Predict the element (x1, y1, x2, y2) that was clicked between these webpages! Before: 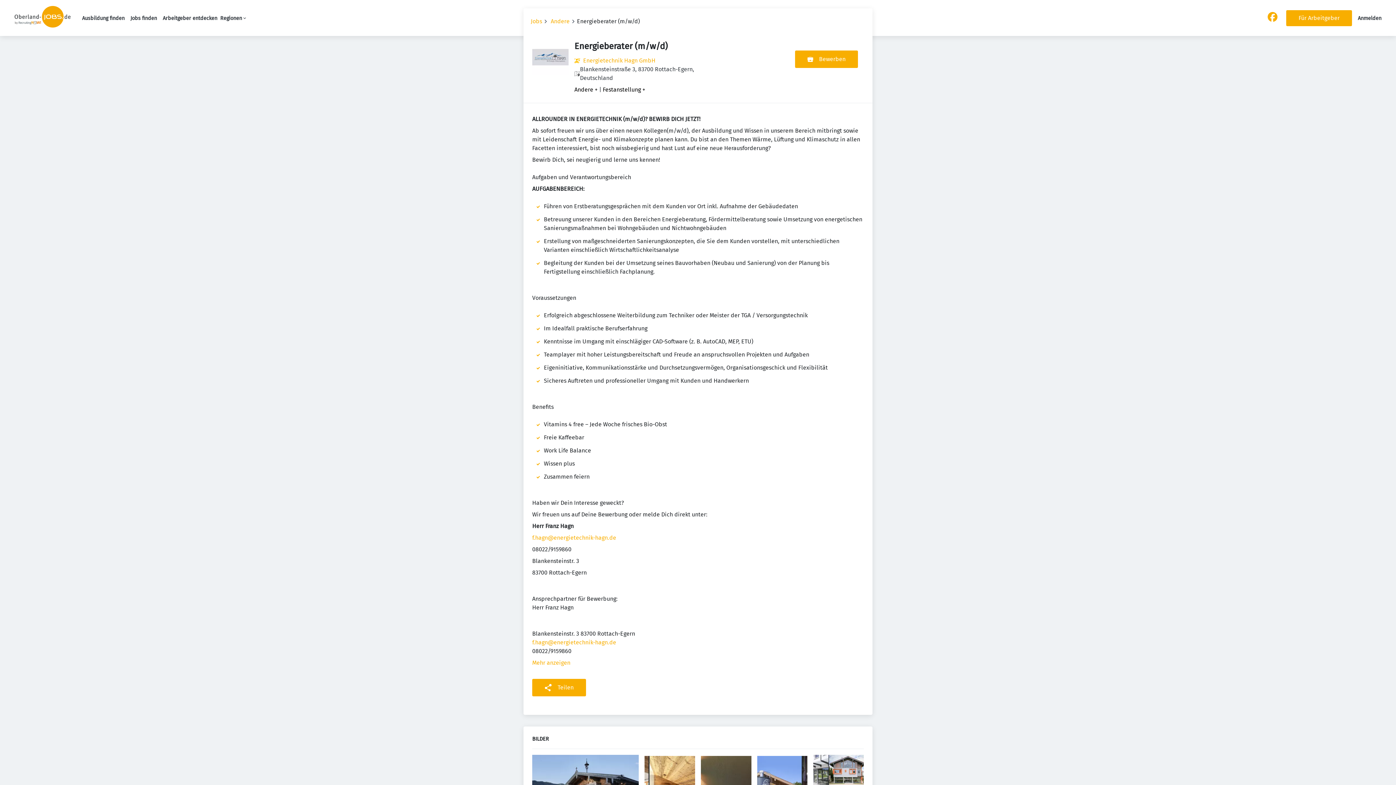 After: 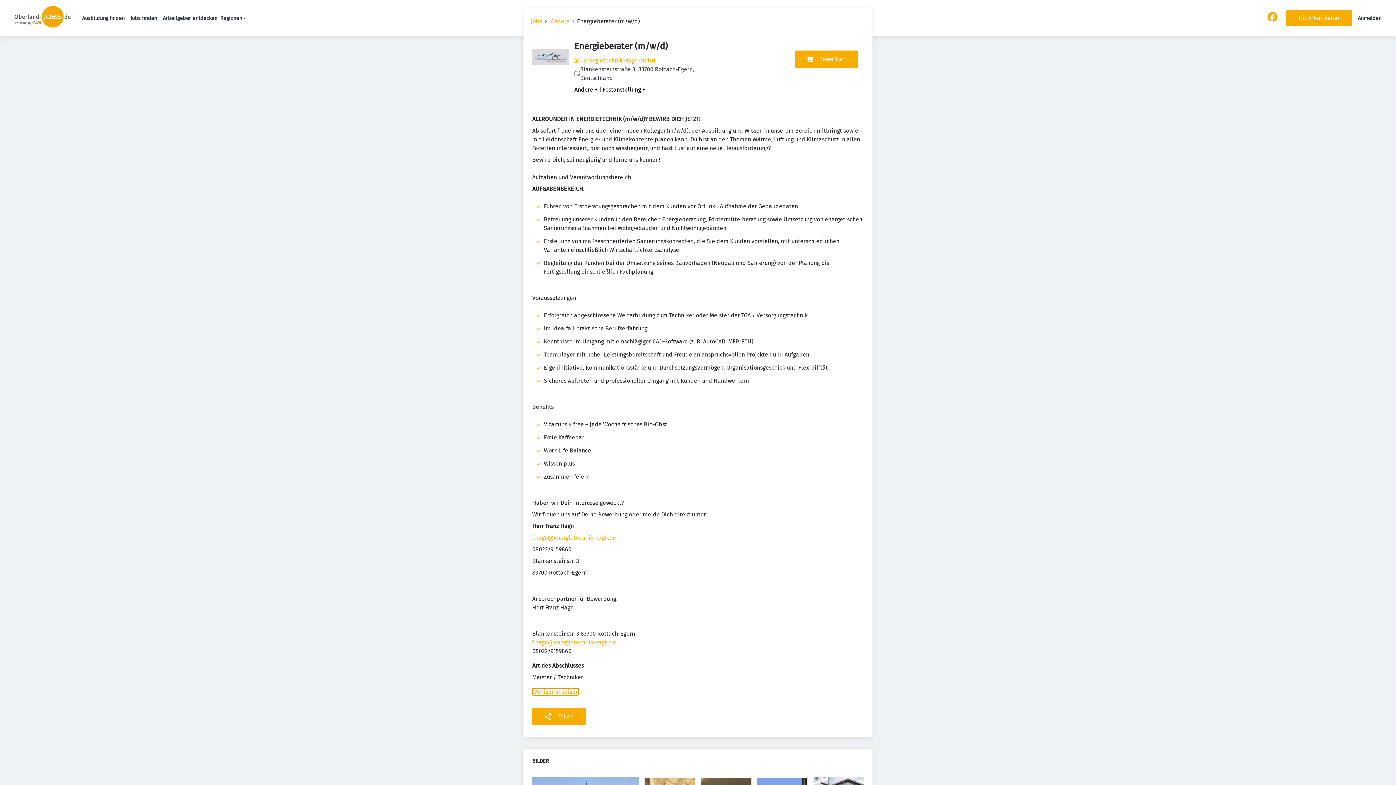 Action: label: Mehr anzeigen bbox: (532, 660, 570, 666)